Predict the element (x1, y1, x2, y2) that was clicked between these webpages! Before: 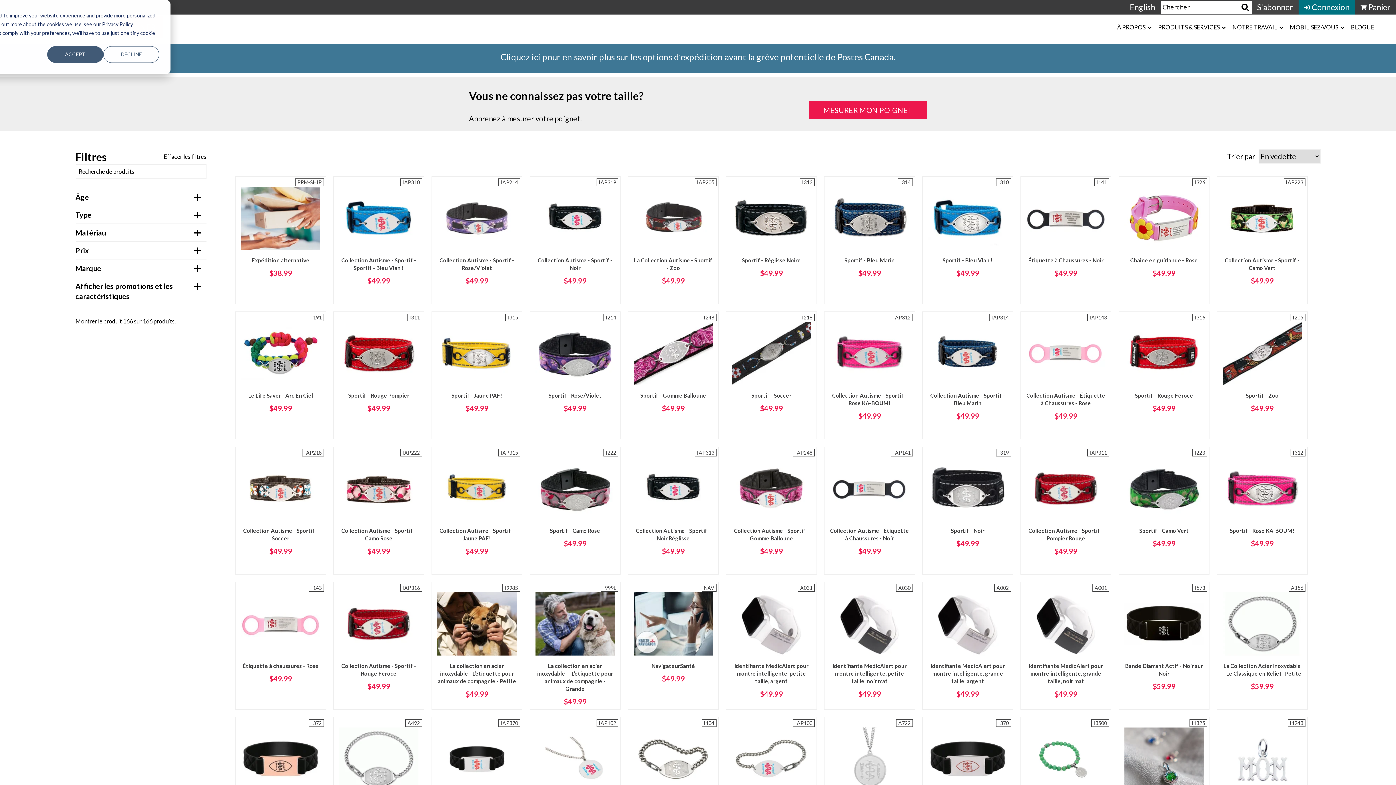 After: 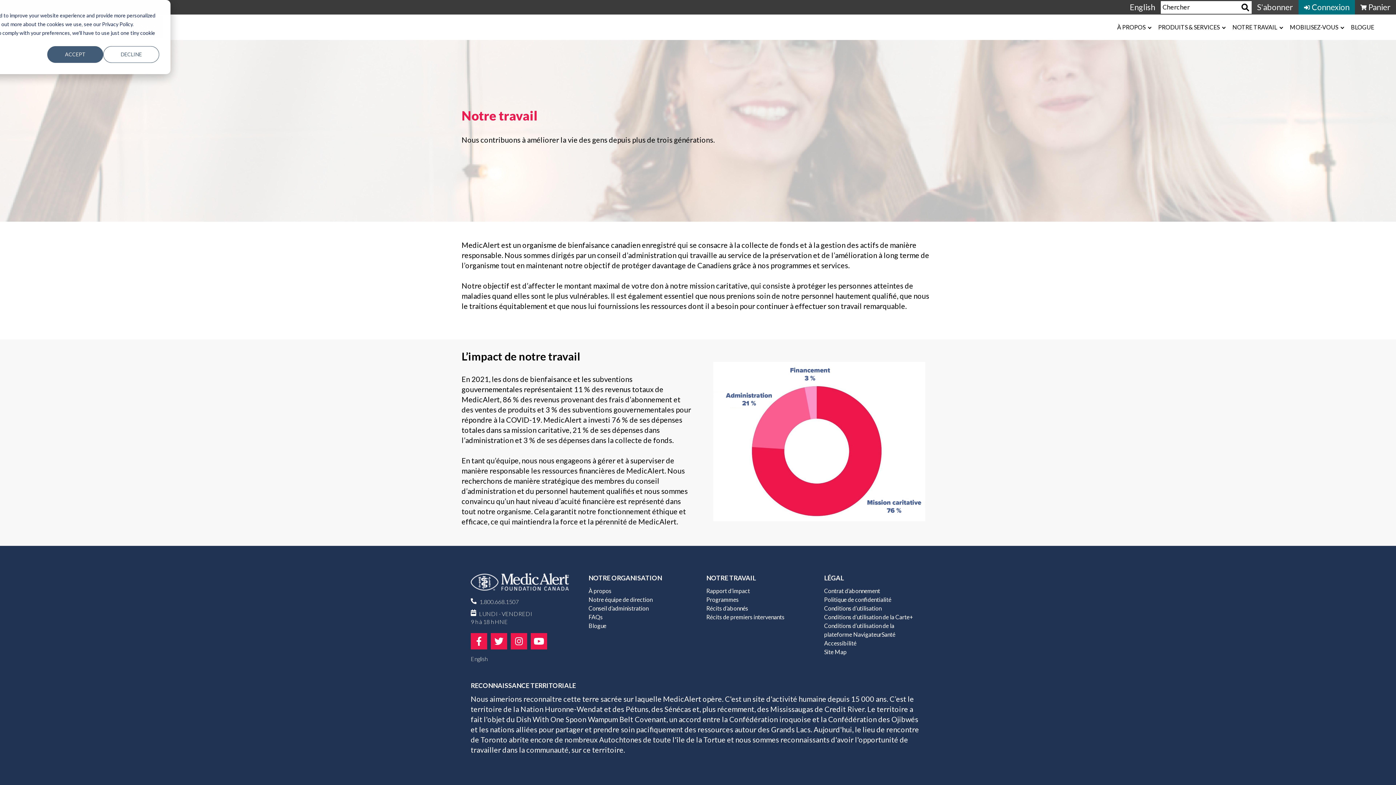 Action: label: NOTRE TRAVAIL bbox: (1232, 23, 1277, 30)